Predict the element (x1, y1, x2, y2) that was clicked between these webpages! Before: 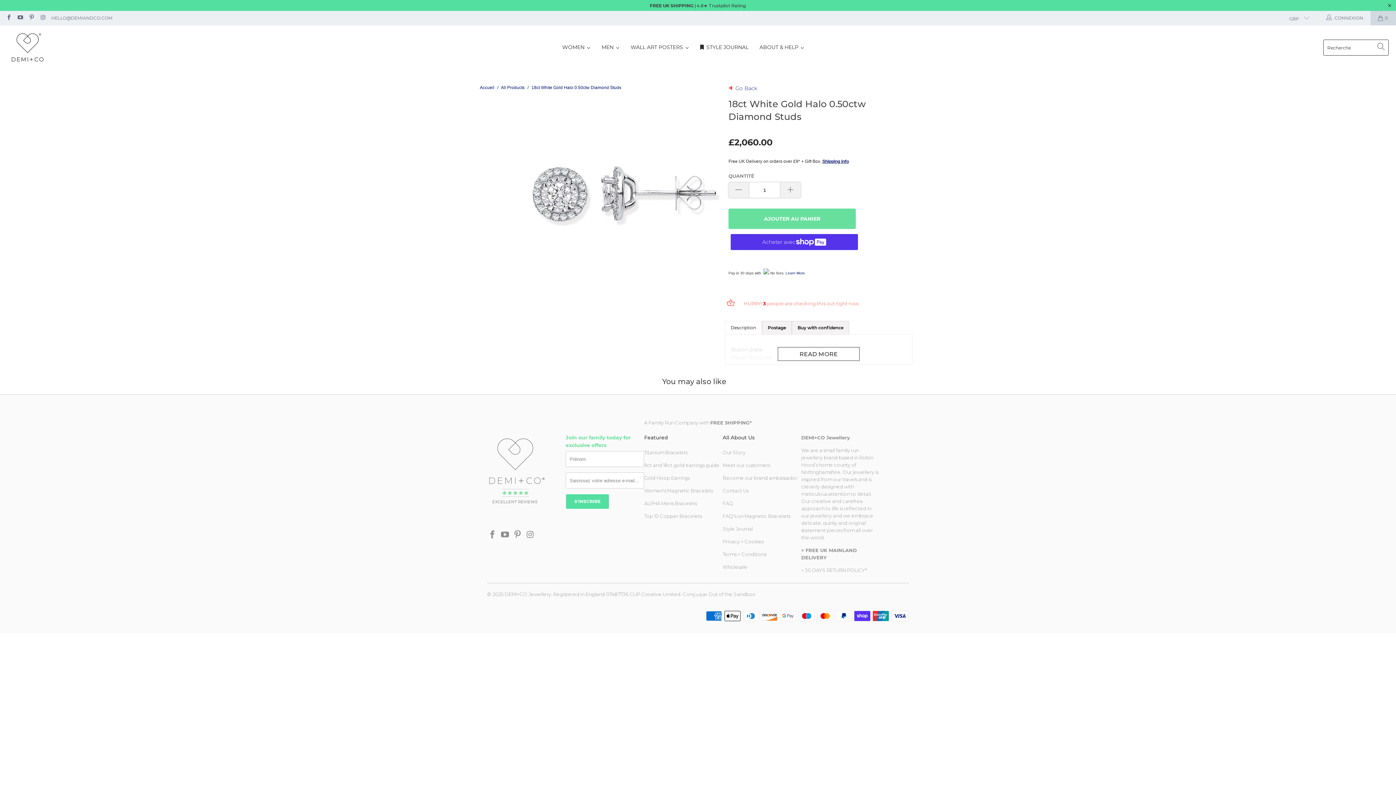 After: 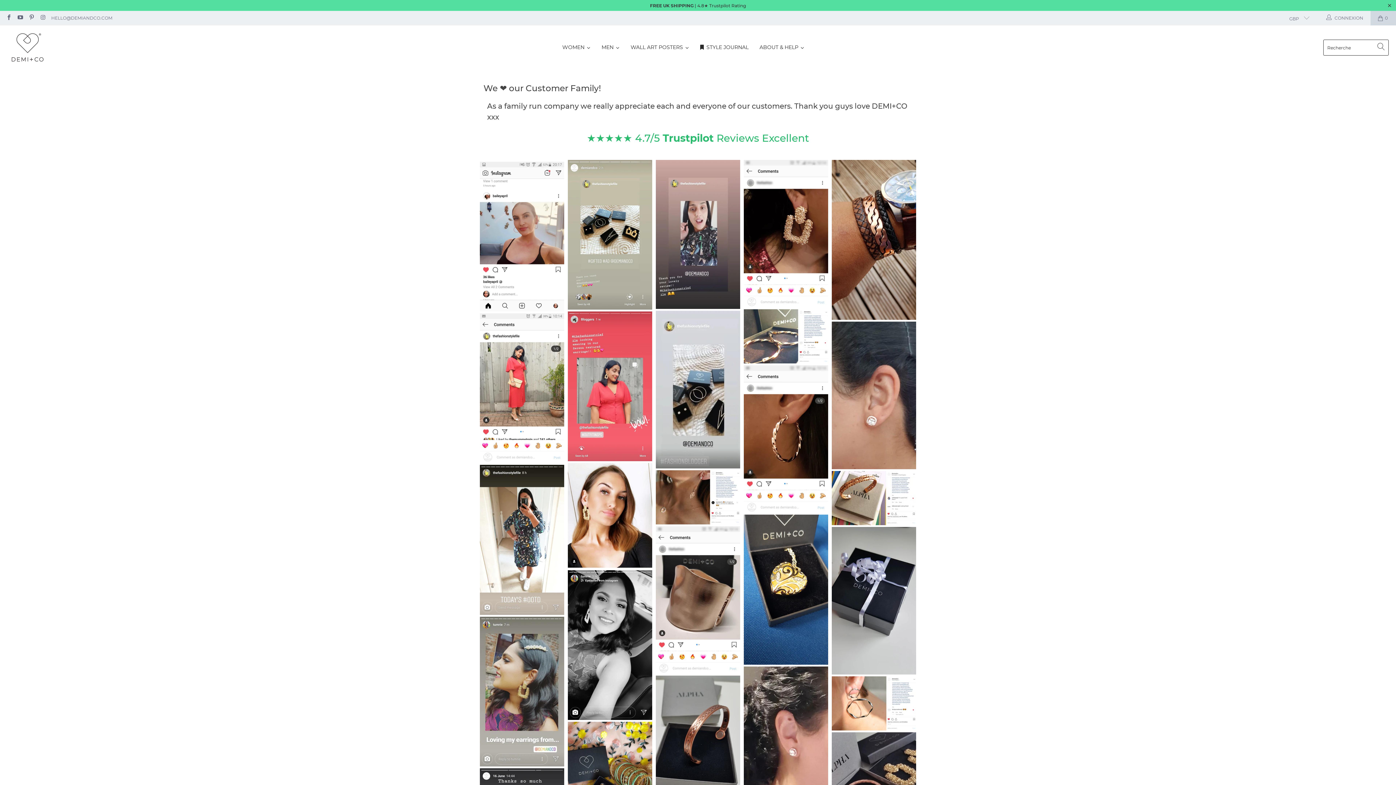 Action: label: Meet our customers bbox: (722, 535, 770, 540)